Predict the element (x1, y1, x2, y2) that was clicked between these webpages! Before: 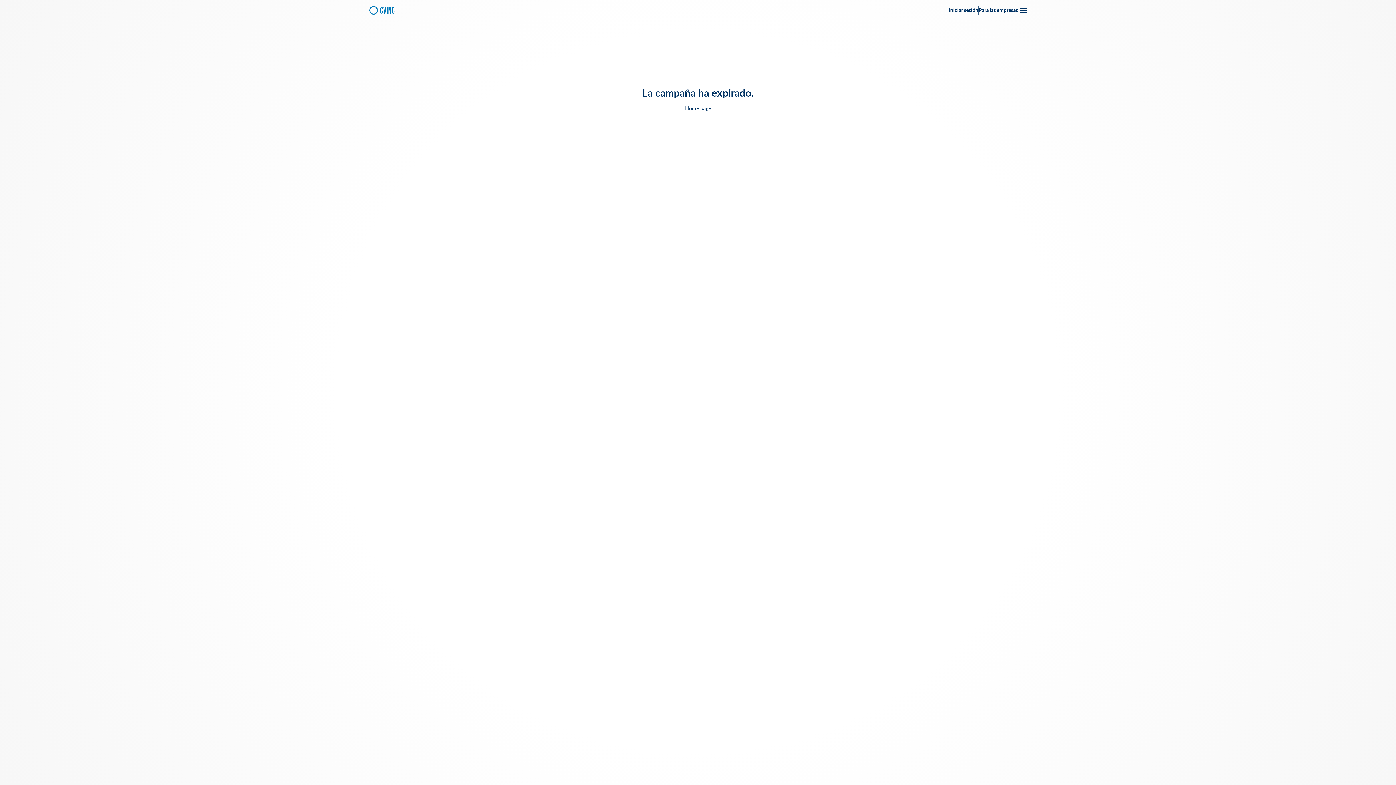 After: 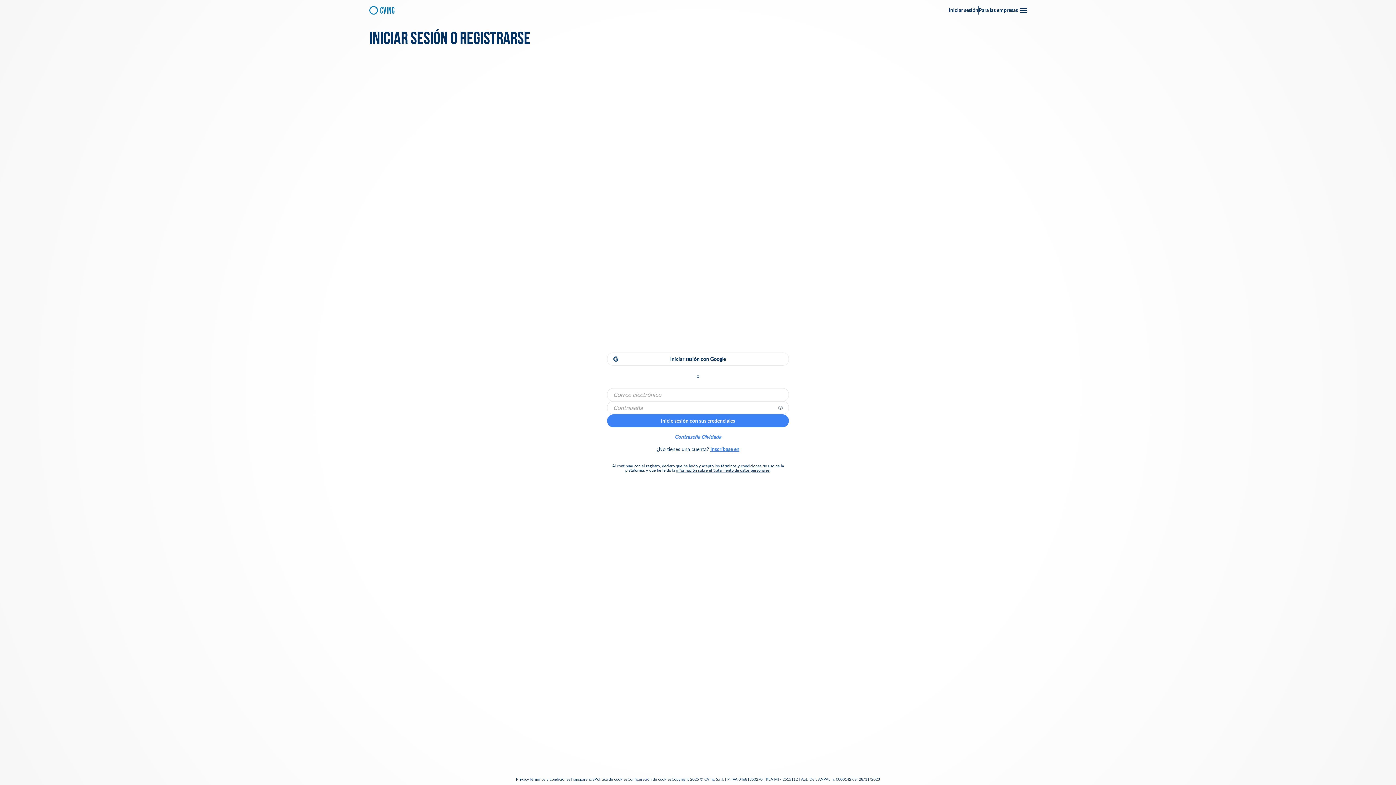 Action: bbox: (949, 7, 978, 12) label: Iniciar sesión